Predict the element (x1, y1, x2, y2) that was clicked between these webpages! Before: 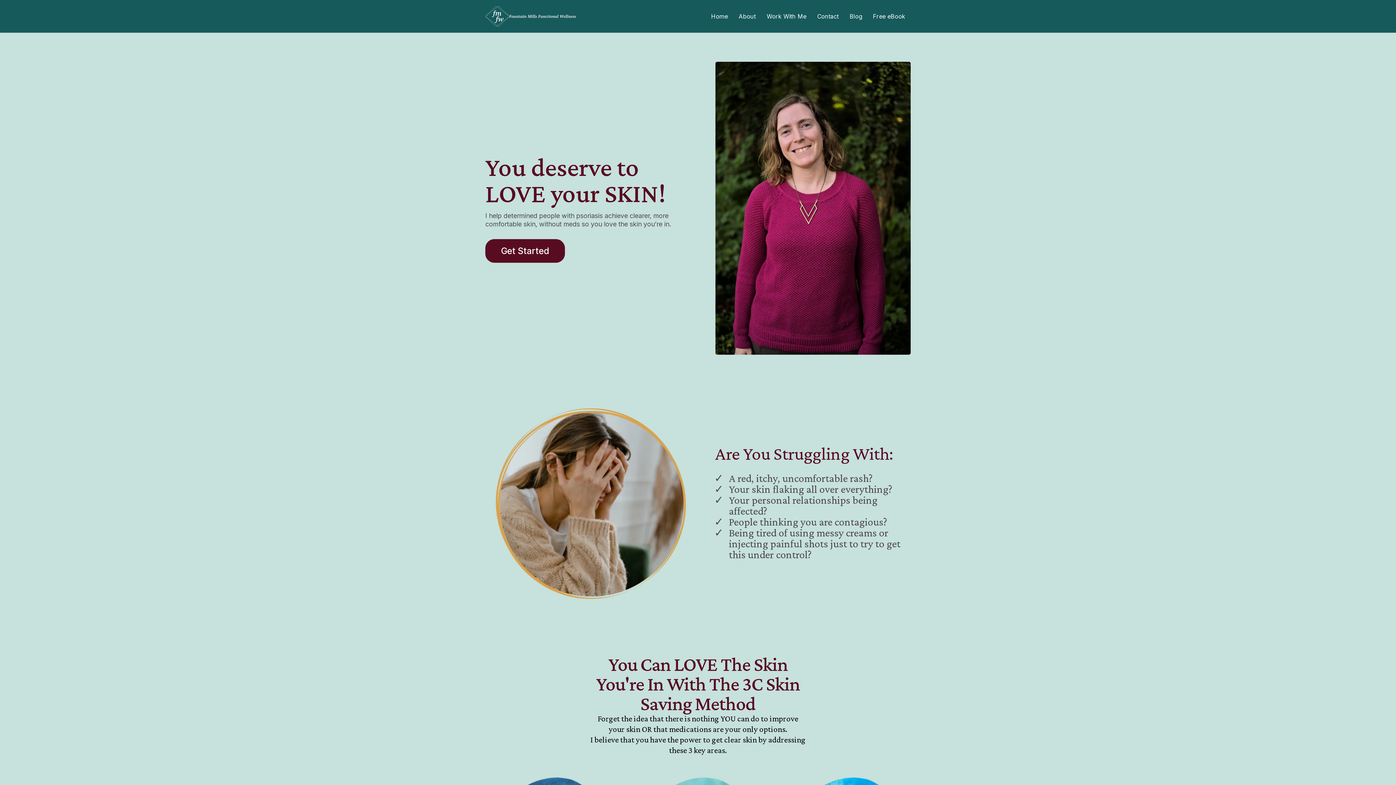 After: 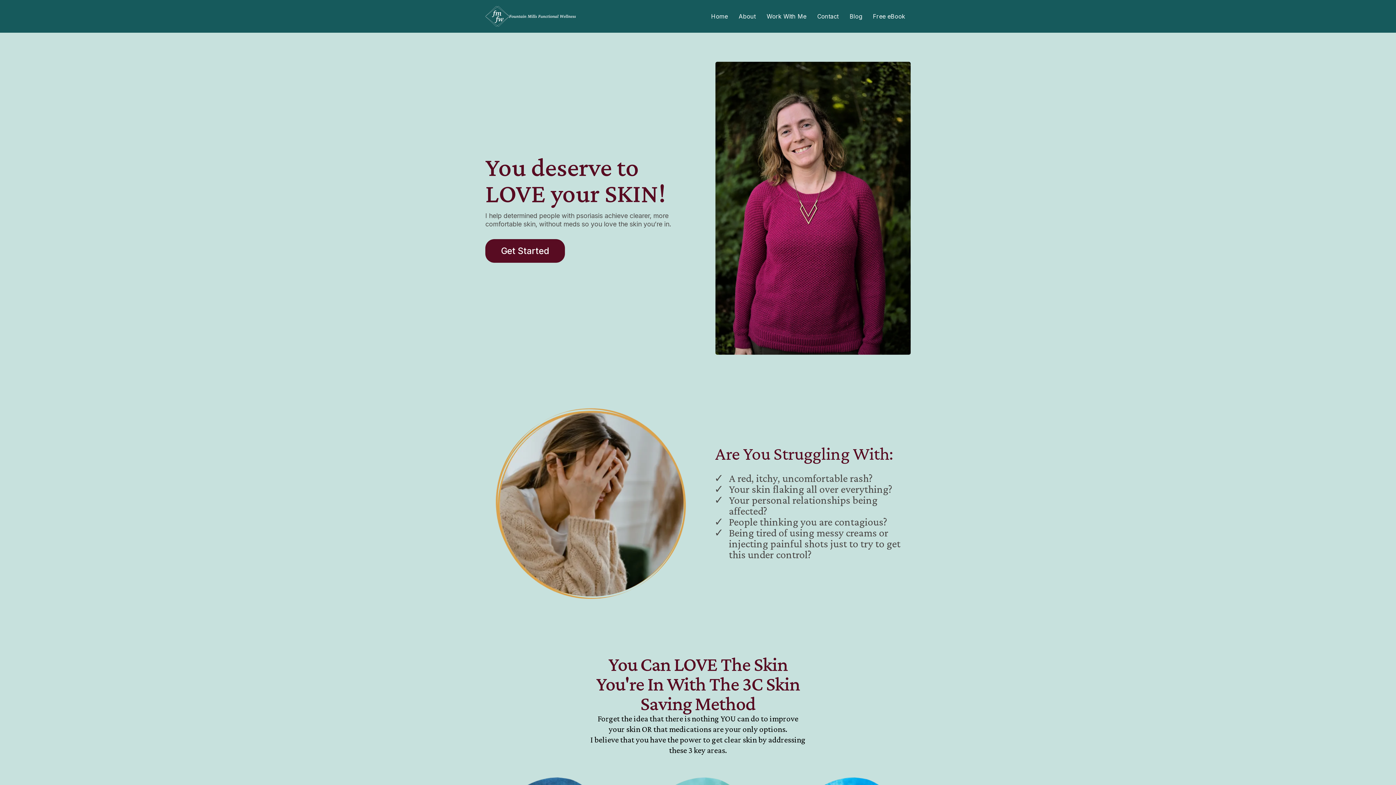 Action: label: https://fountainmillsfunctionalwellness.com/home bbox: (485, 5, 576, 26)